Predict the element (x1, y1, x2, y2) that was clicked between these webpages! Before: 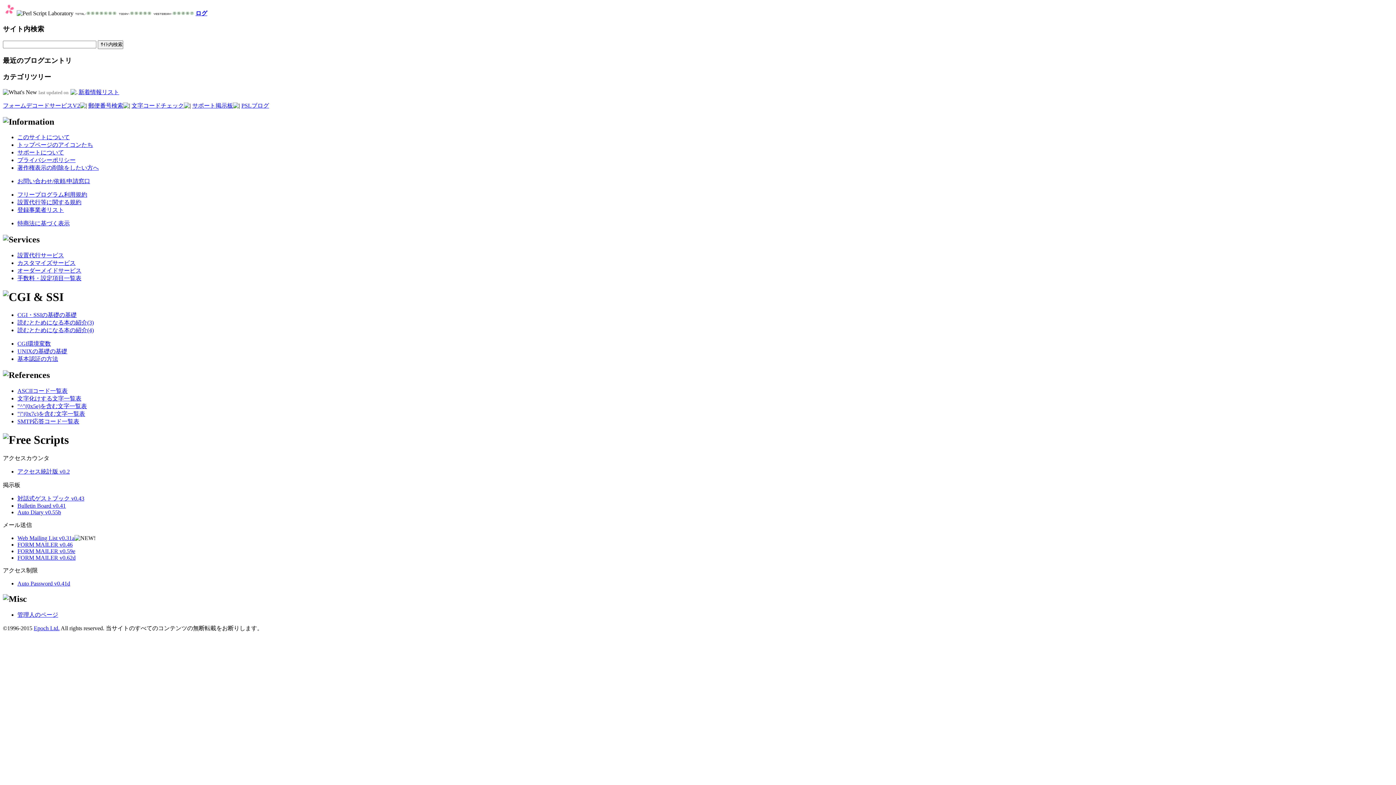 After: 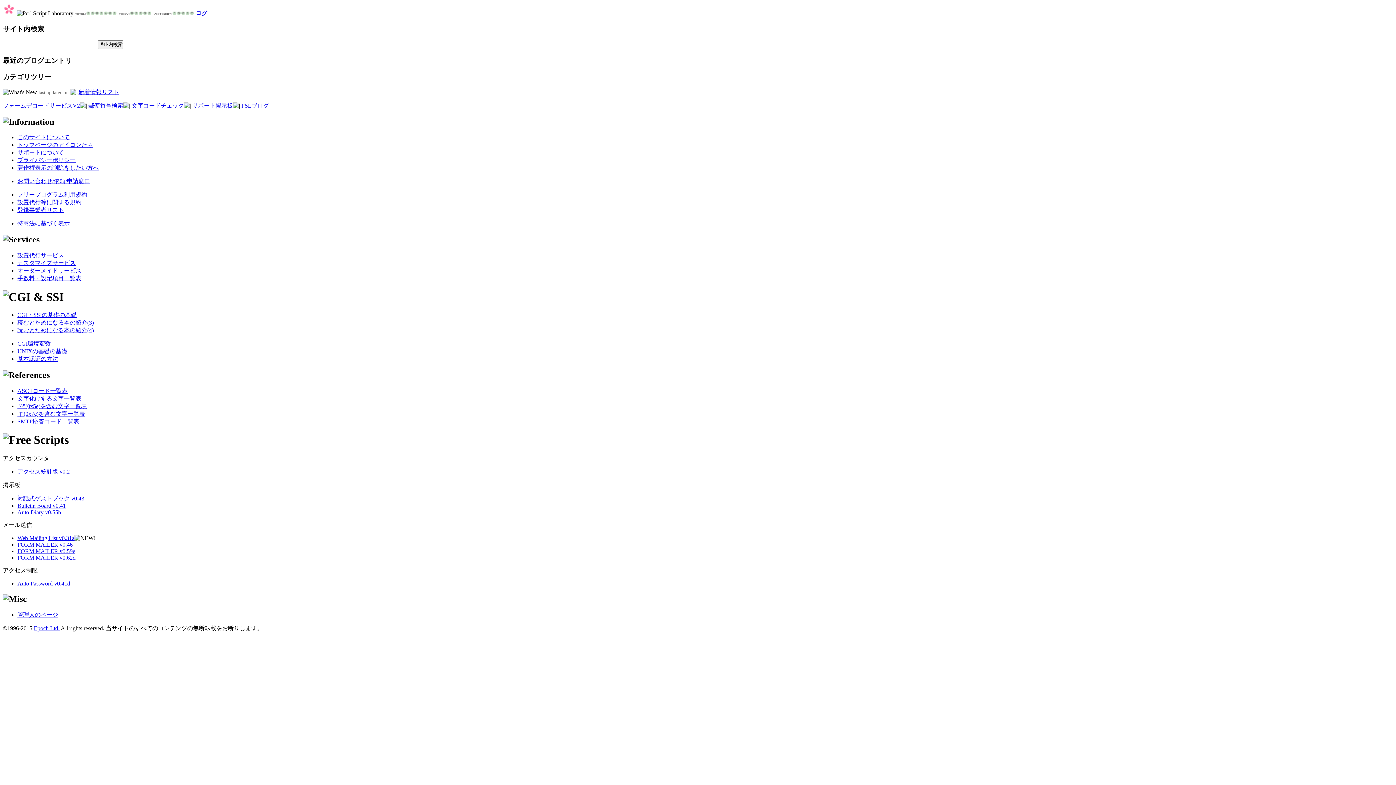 Action: bbox: (17, 141, 93, 148) label: トップページのアイコンたち